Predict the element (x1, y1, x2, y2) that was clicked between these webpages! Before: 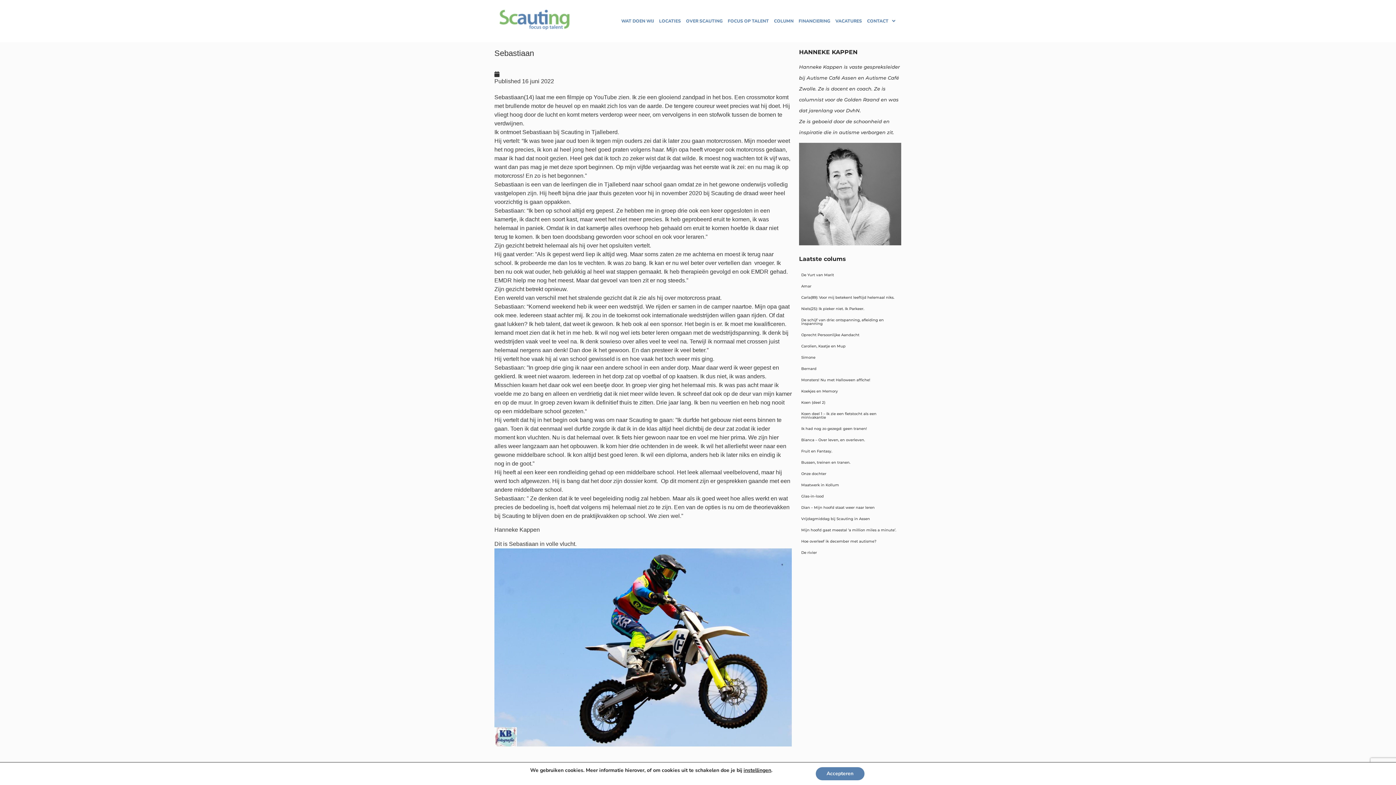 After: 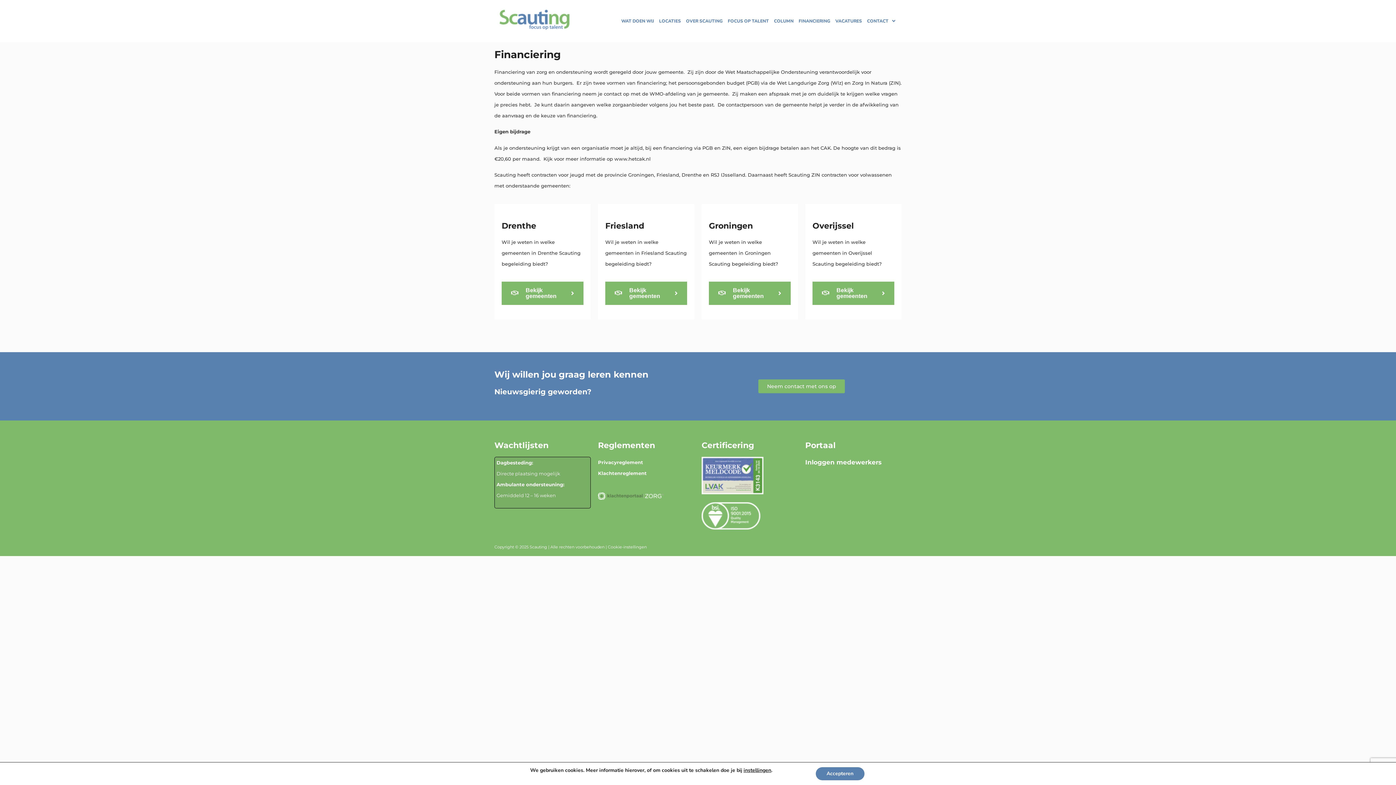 Action: label: FINANCIERING bbox: (796, 15, 833, 26)